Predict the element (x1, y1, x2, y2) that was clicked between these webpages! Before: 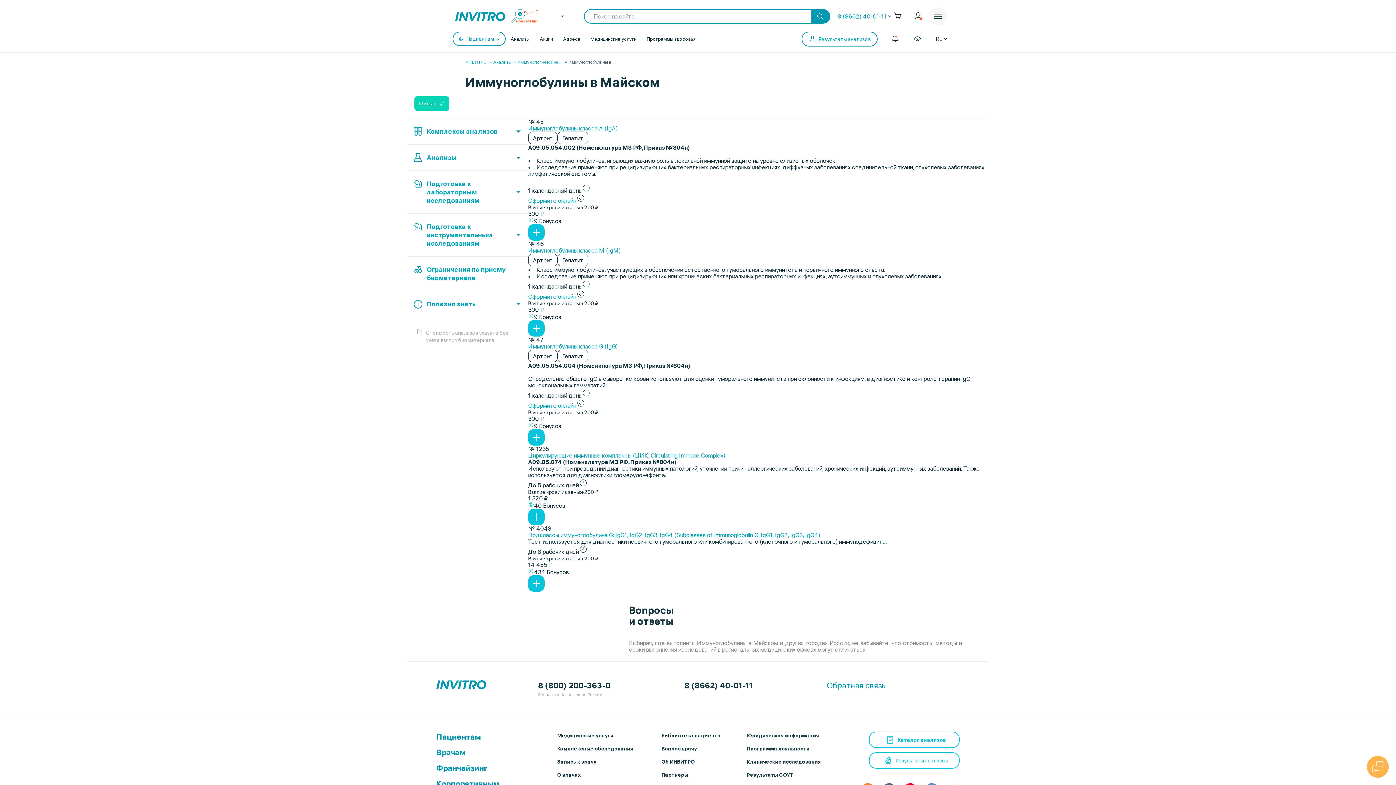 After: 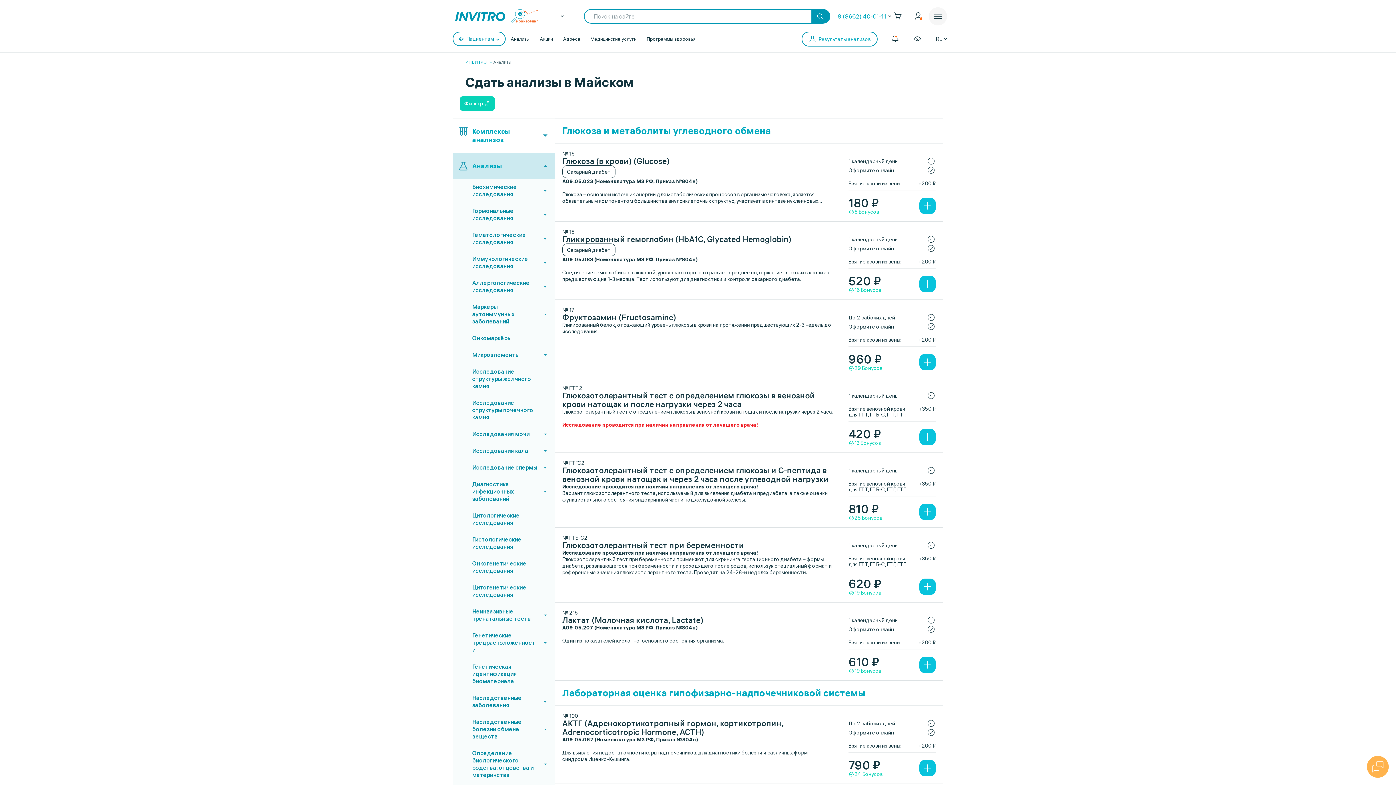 Action: bbox: (407, 144, 527, 170) label: Анализы